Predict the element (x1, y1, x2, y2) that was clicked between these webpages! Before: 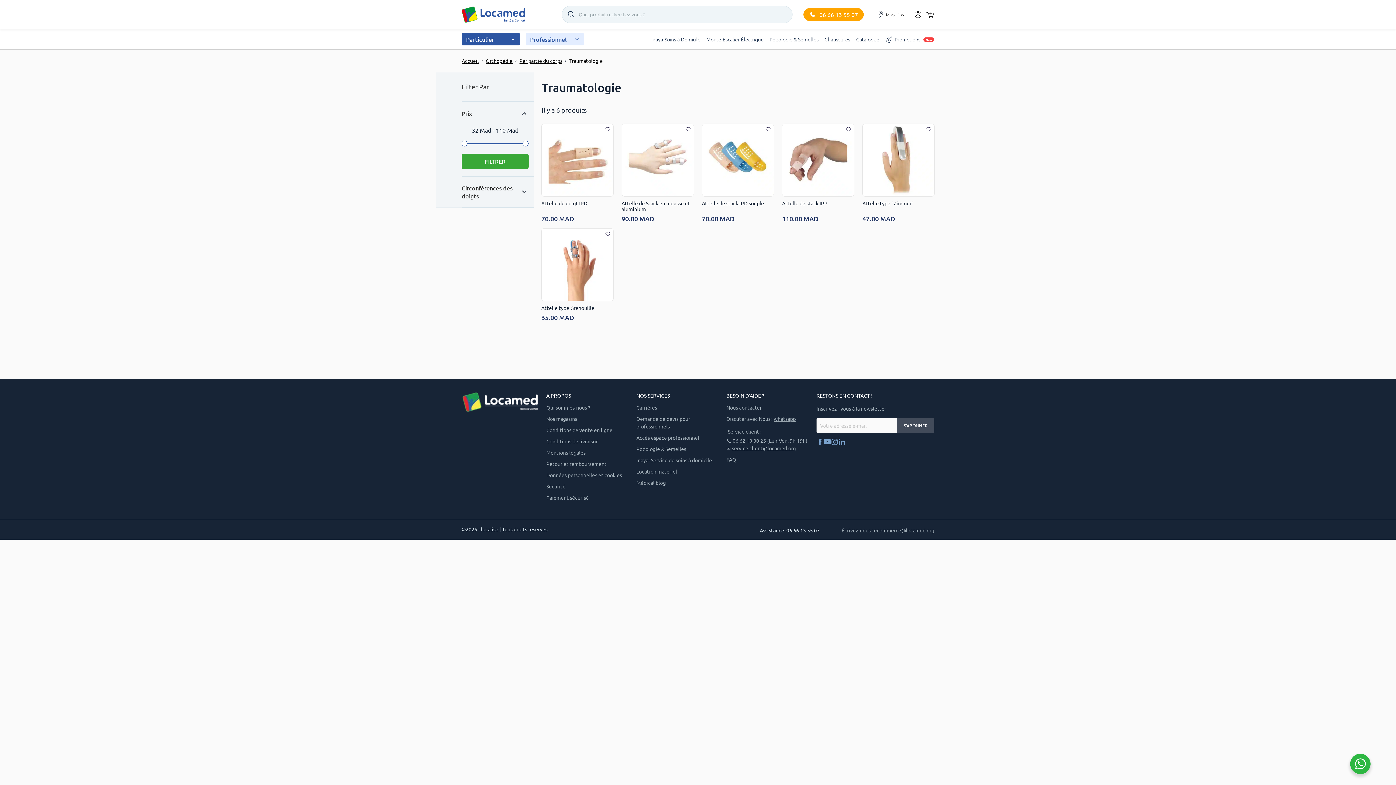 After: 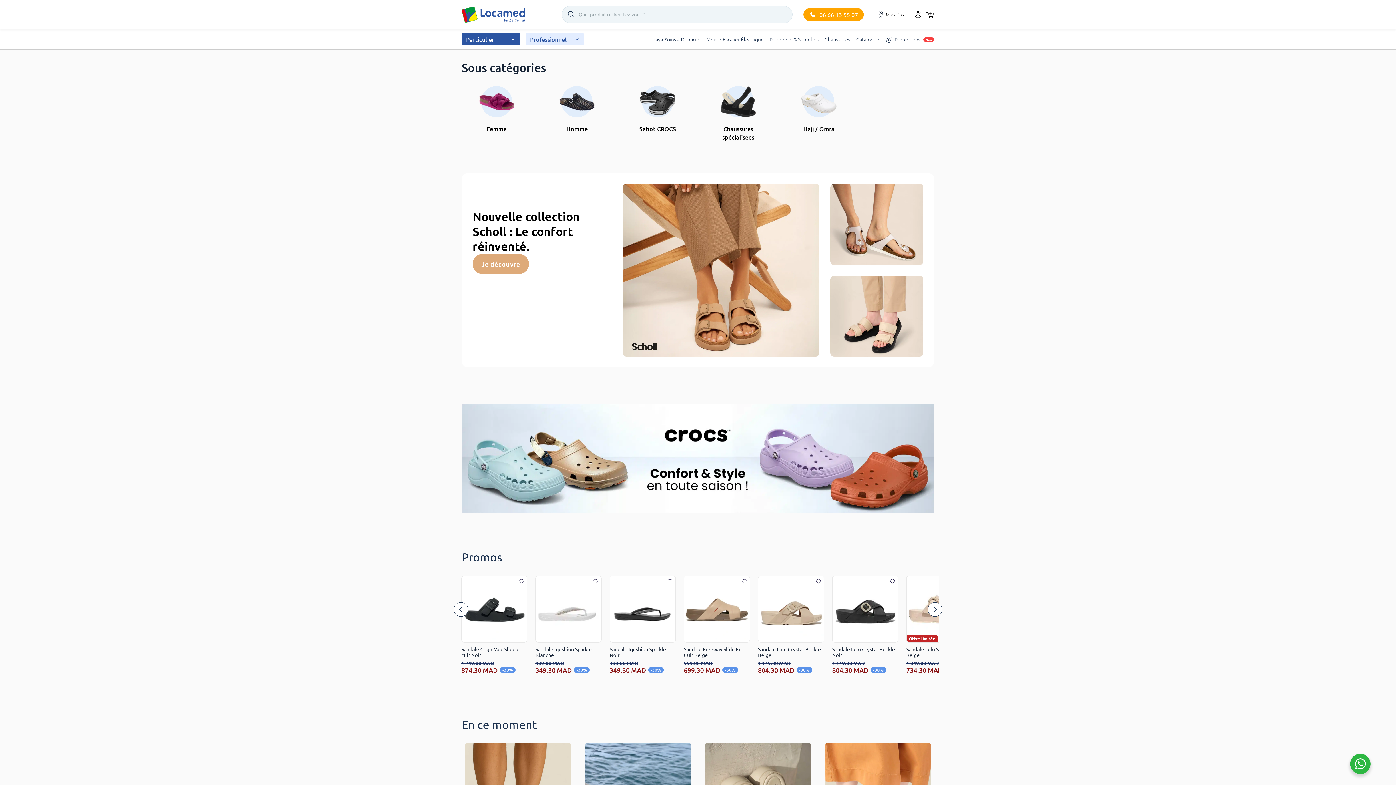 Action: label: Chaussures bbox: (821, 36, 853, 42)